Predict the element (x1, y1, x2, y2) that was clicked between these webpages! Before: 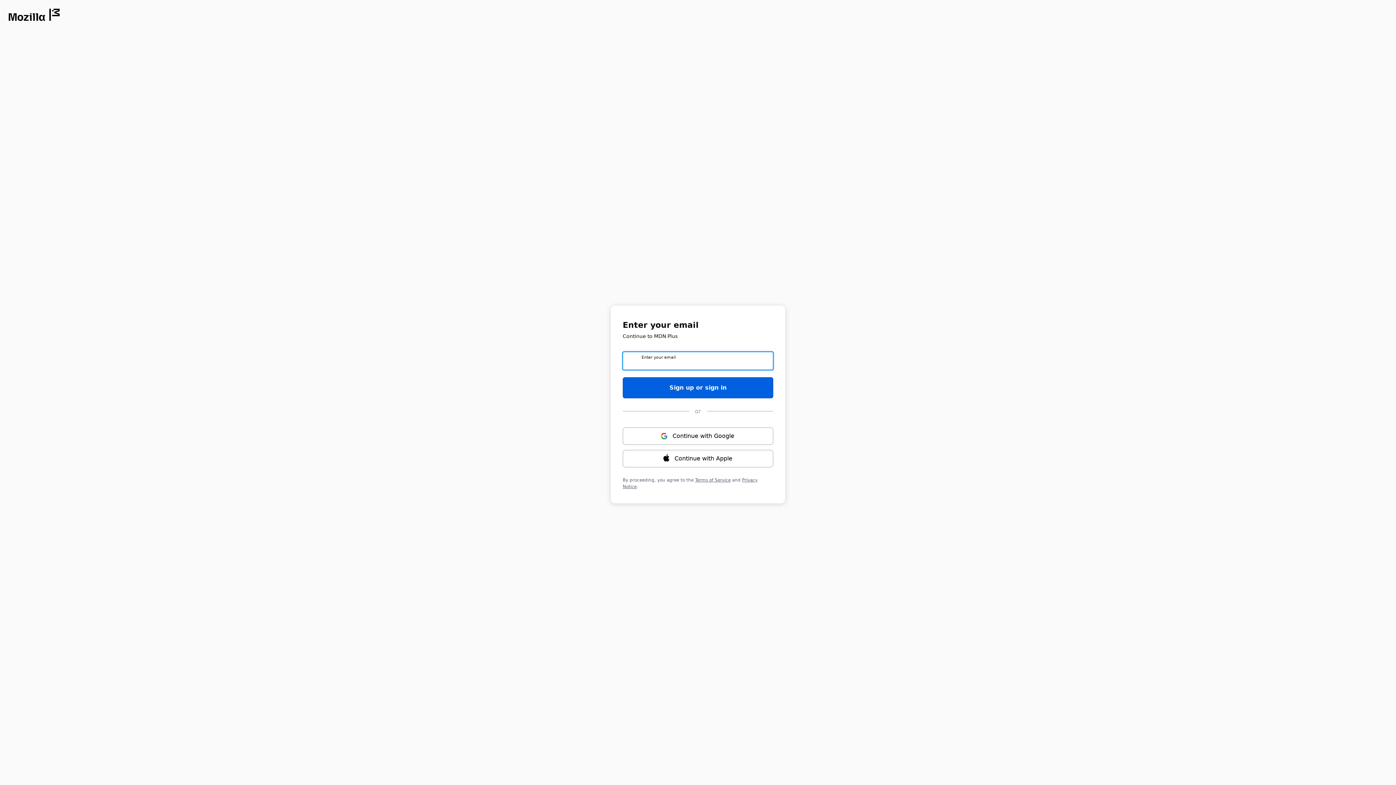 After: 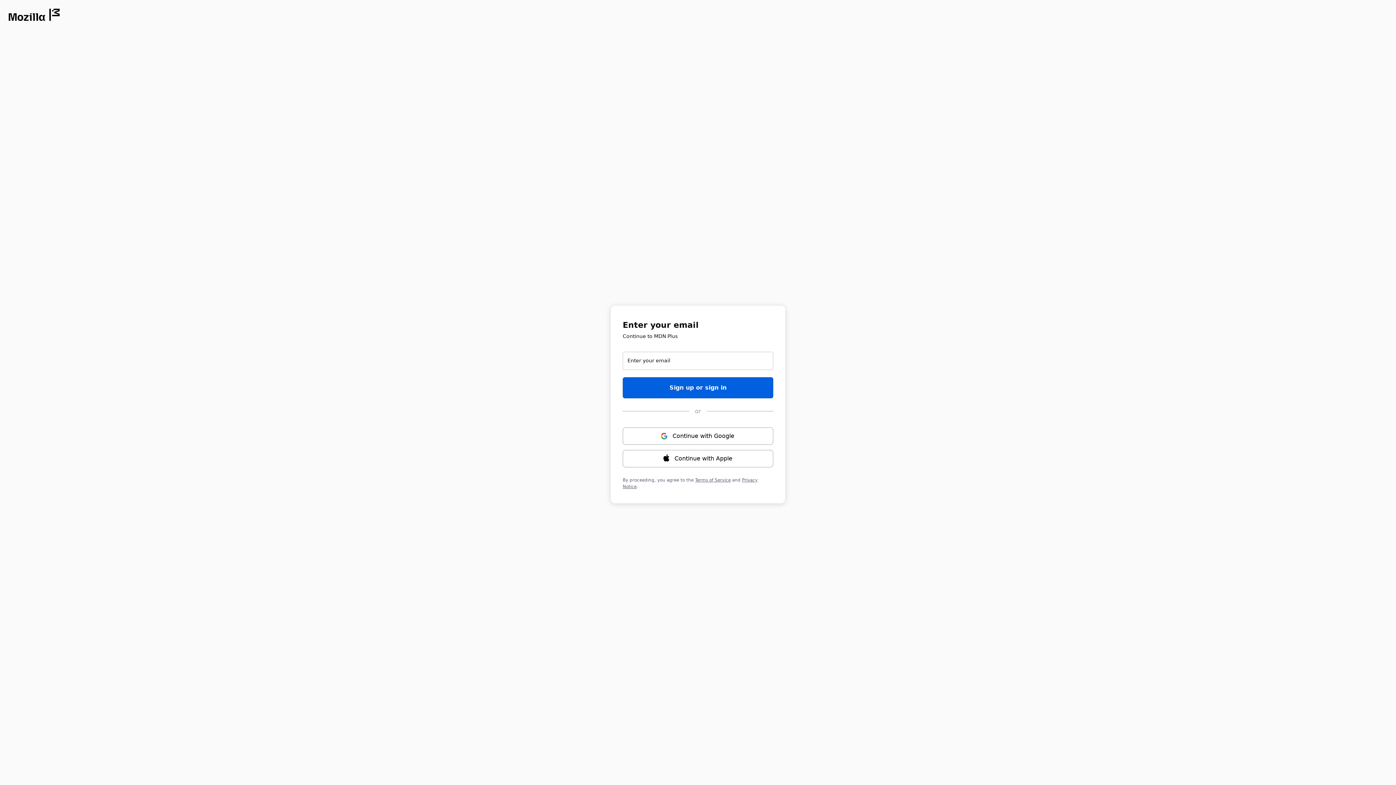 Action: bbox: (8, 8, 59, 21) label: Opens in new window